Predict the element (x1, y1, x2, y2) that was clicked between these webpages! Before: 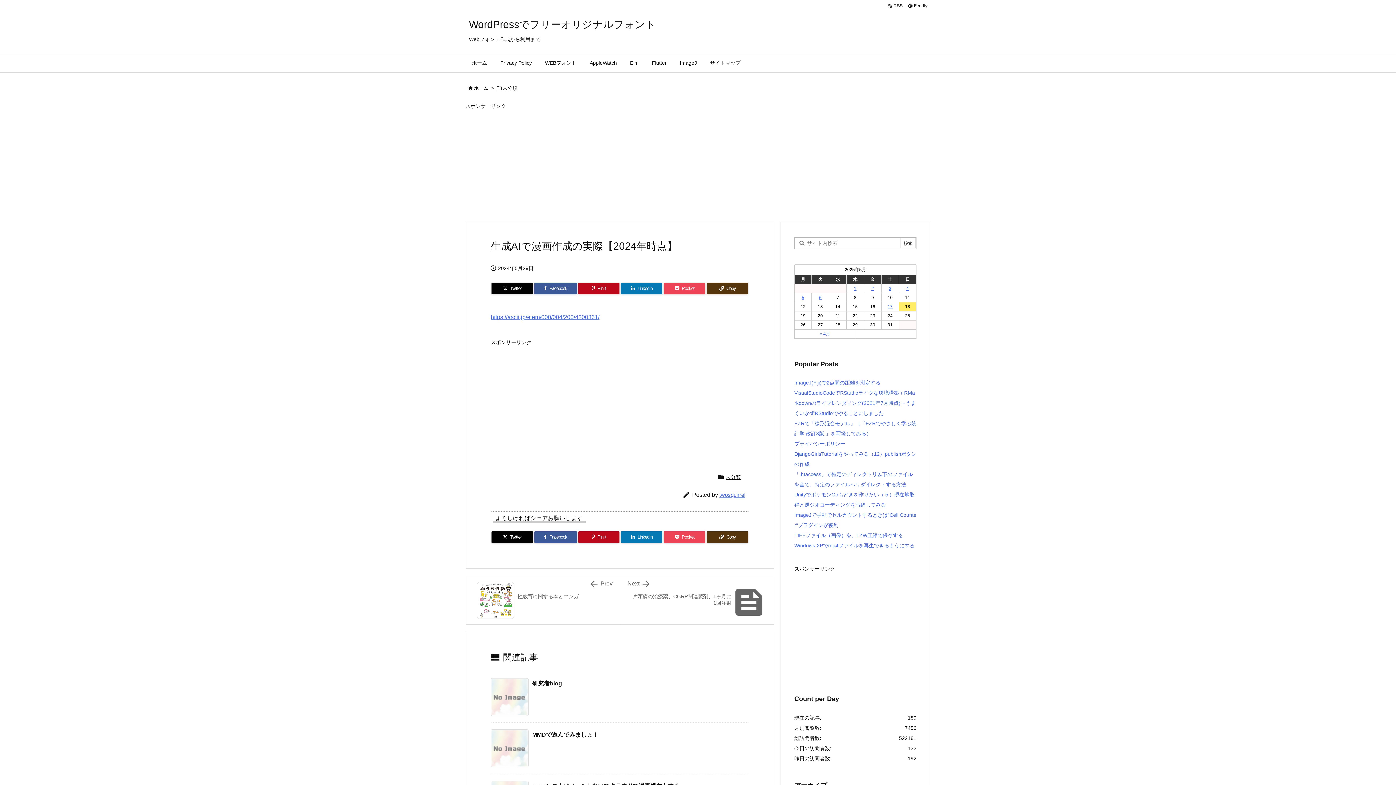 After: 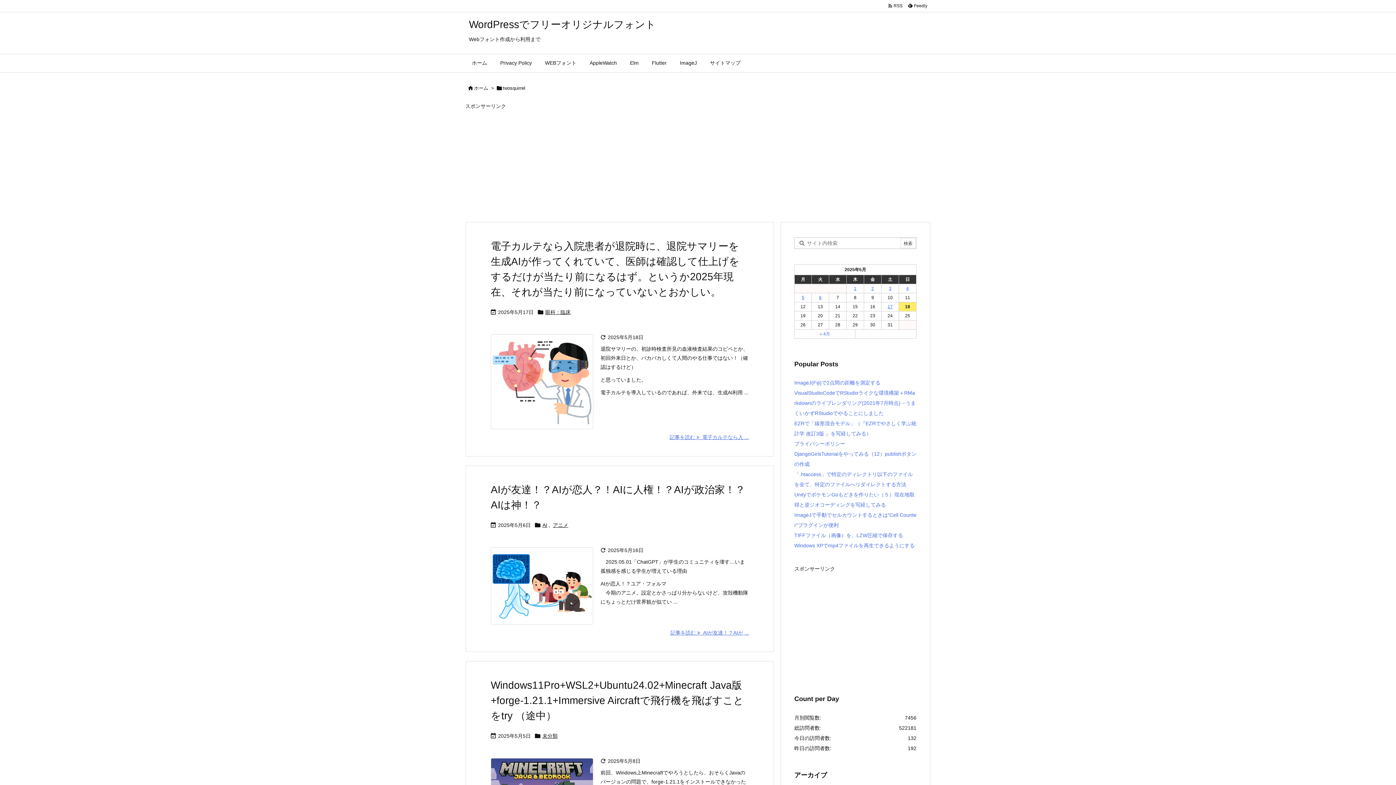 Action: label: twosquirrel bbox: (719, 491, 745, 498)